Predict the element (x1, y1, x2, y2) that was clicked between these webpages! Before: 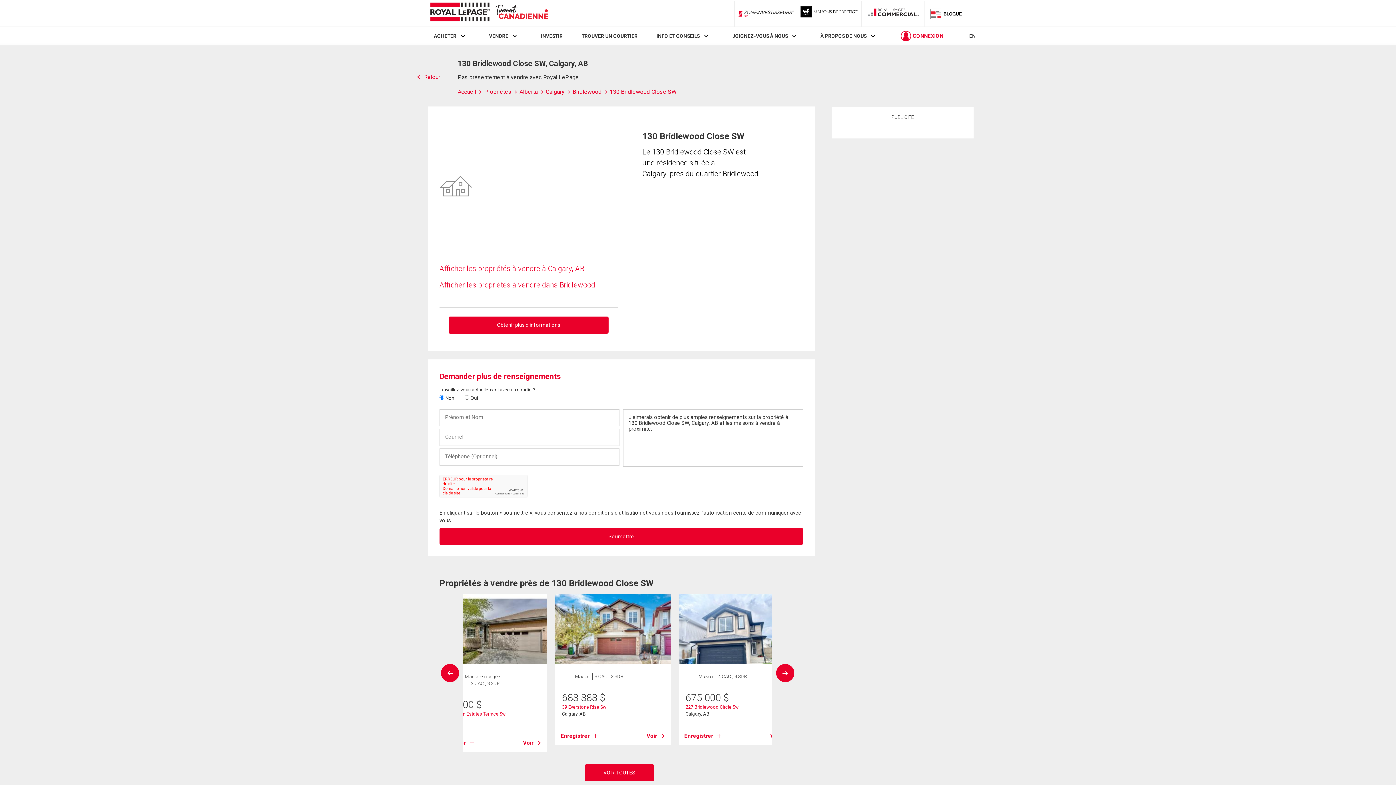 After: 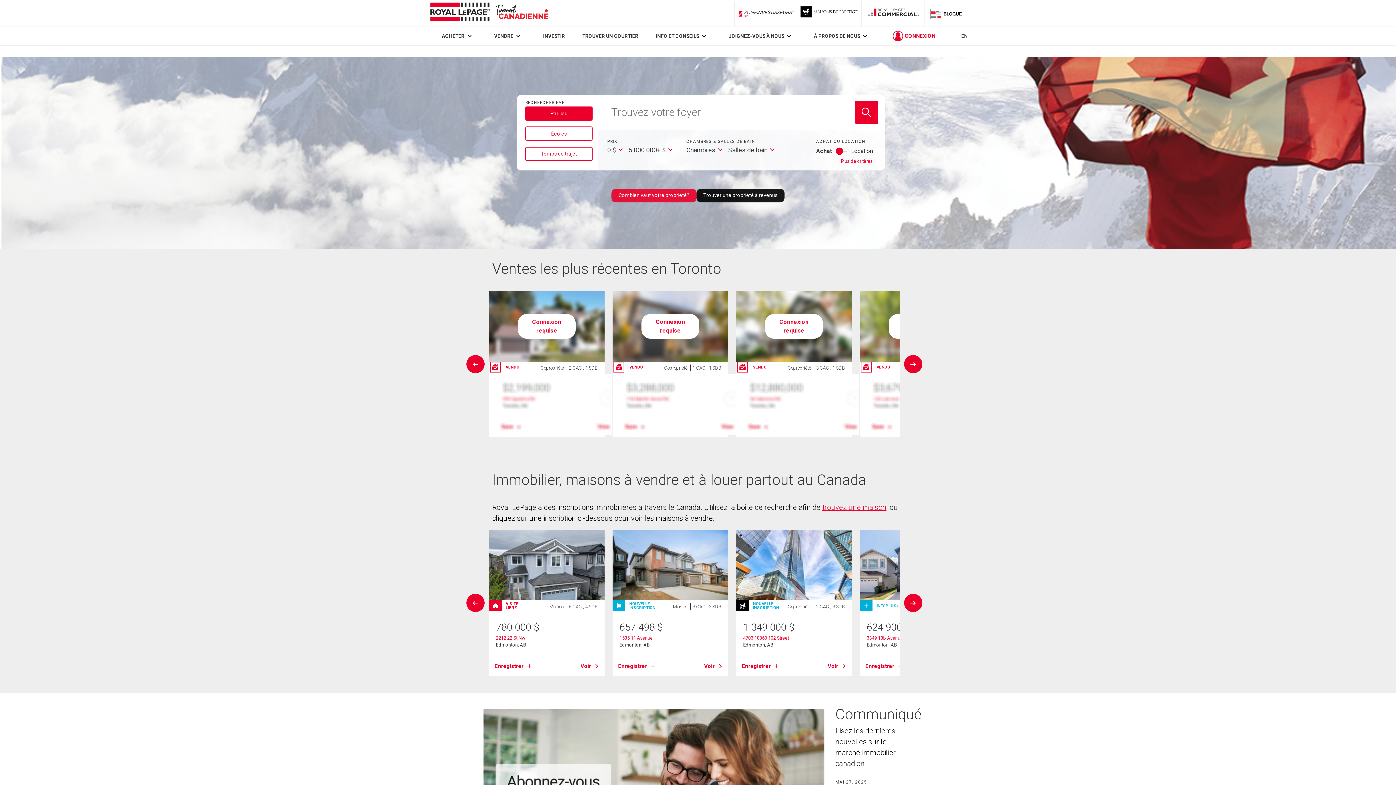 Action: bbox: (434, 33, 456, 39) label: ACHETER